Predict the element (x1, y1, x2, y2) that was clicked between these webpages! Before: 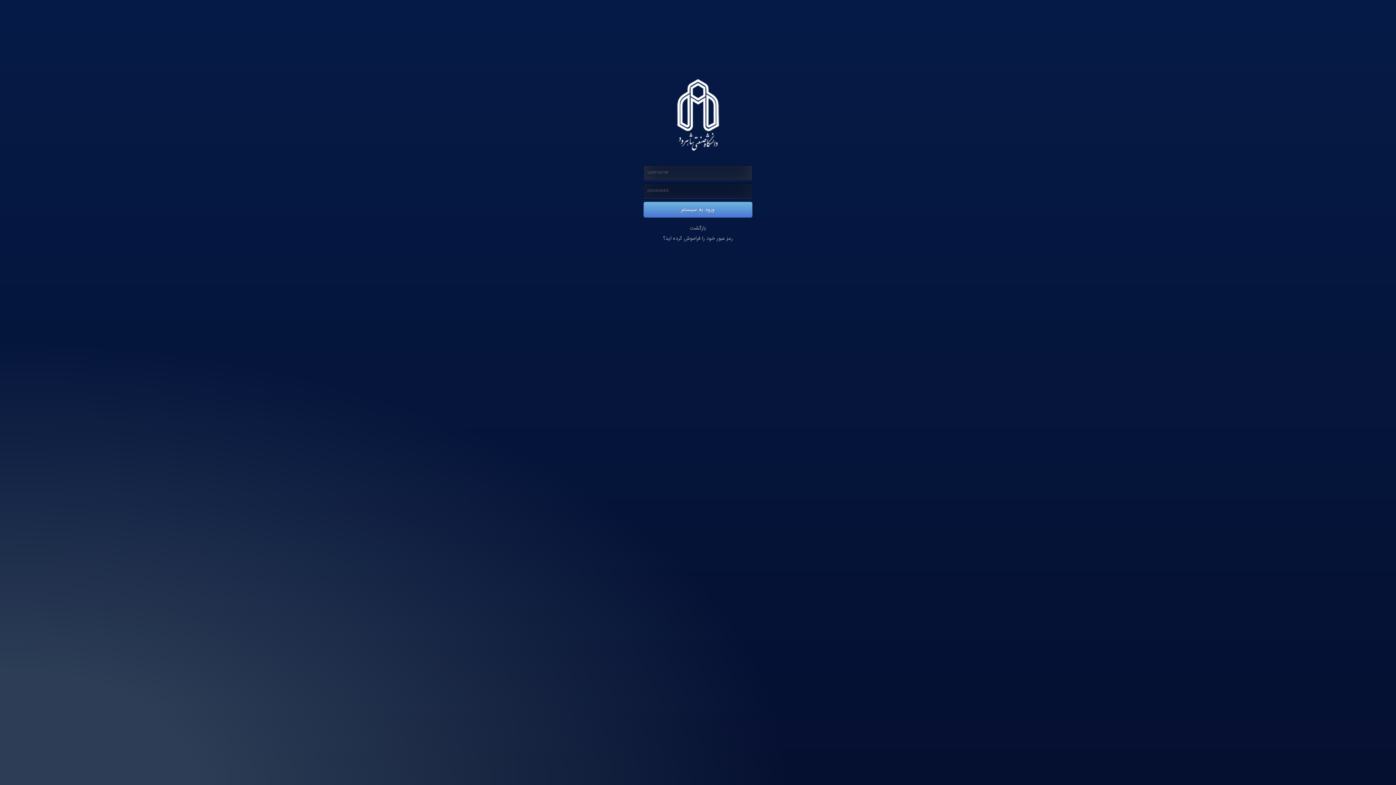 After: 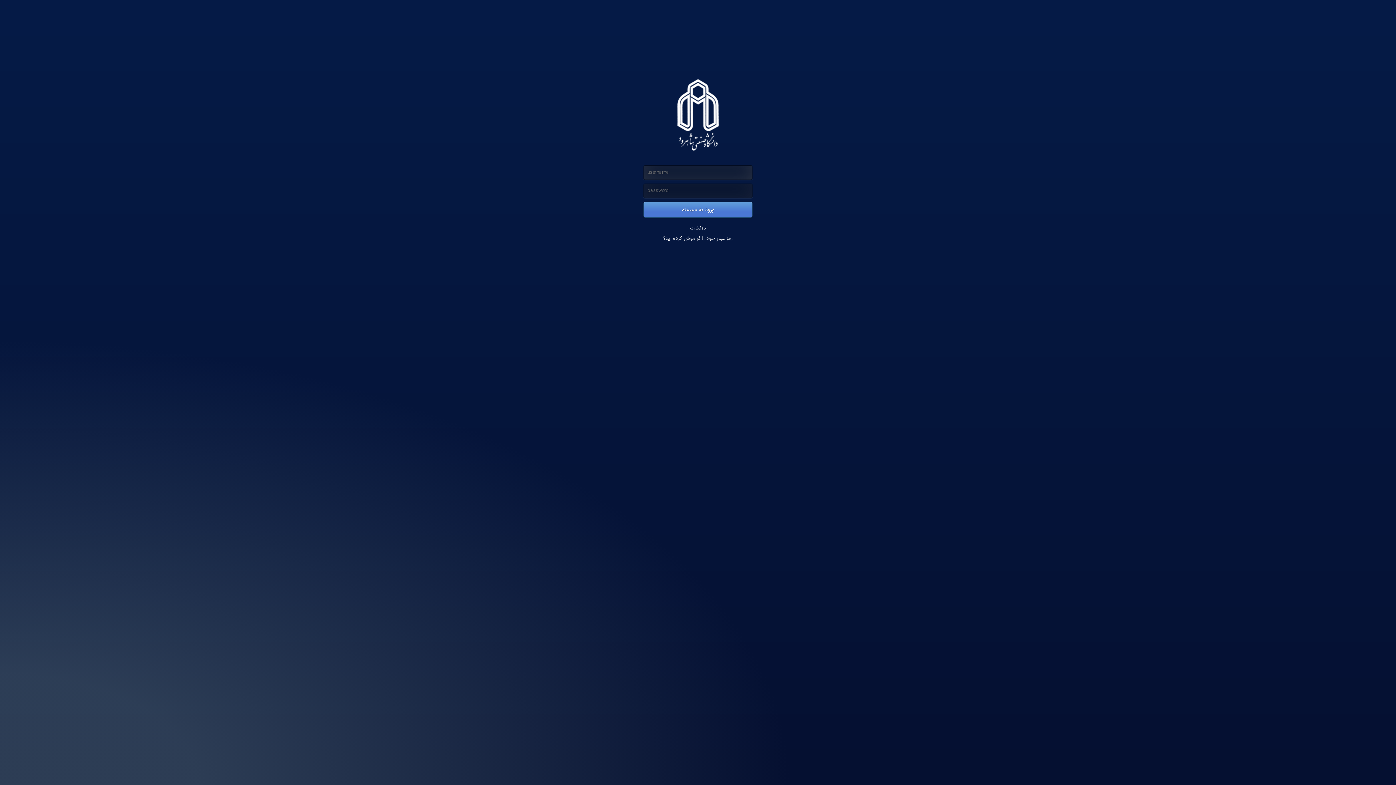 Action: bbox: (643, 201, 752, 217) label: ورود به سیستم